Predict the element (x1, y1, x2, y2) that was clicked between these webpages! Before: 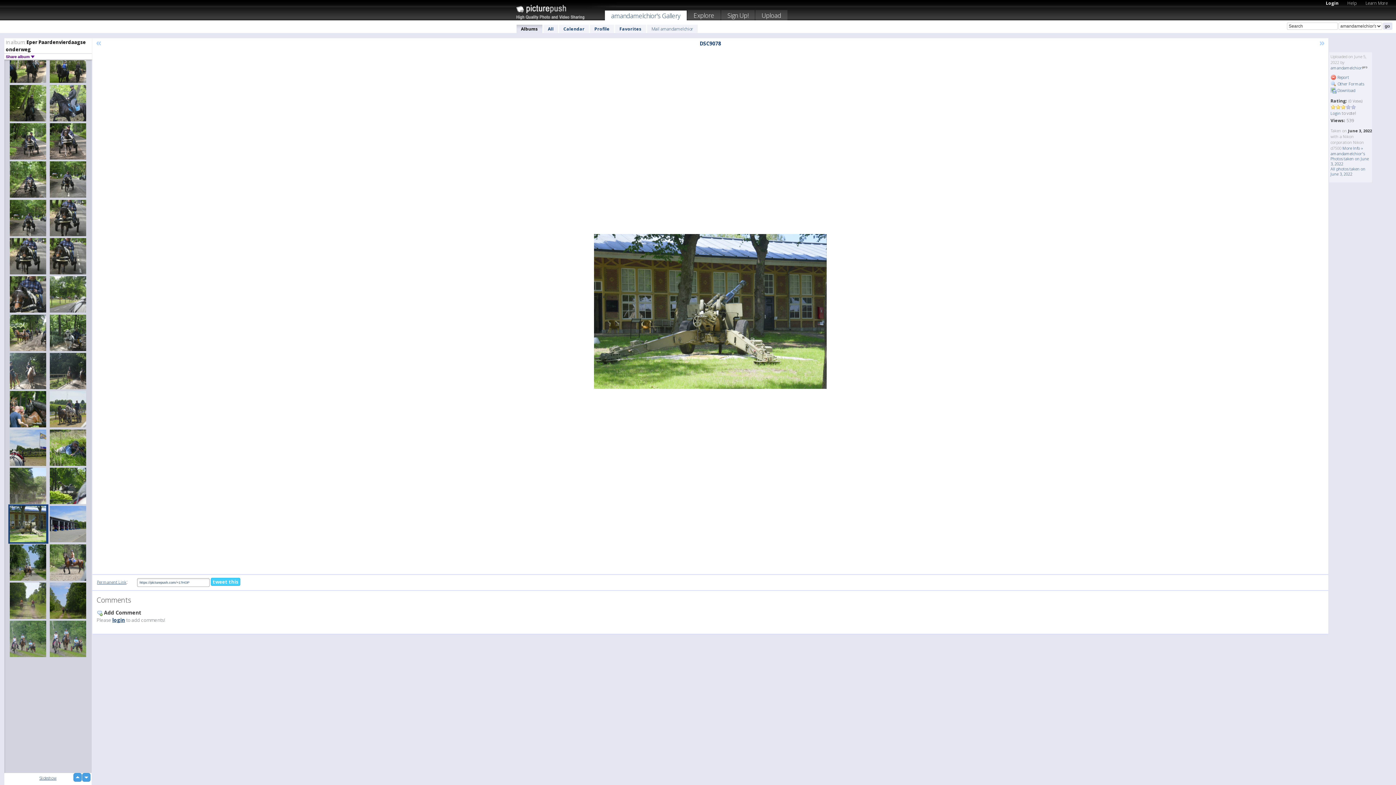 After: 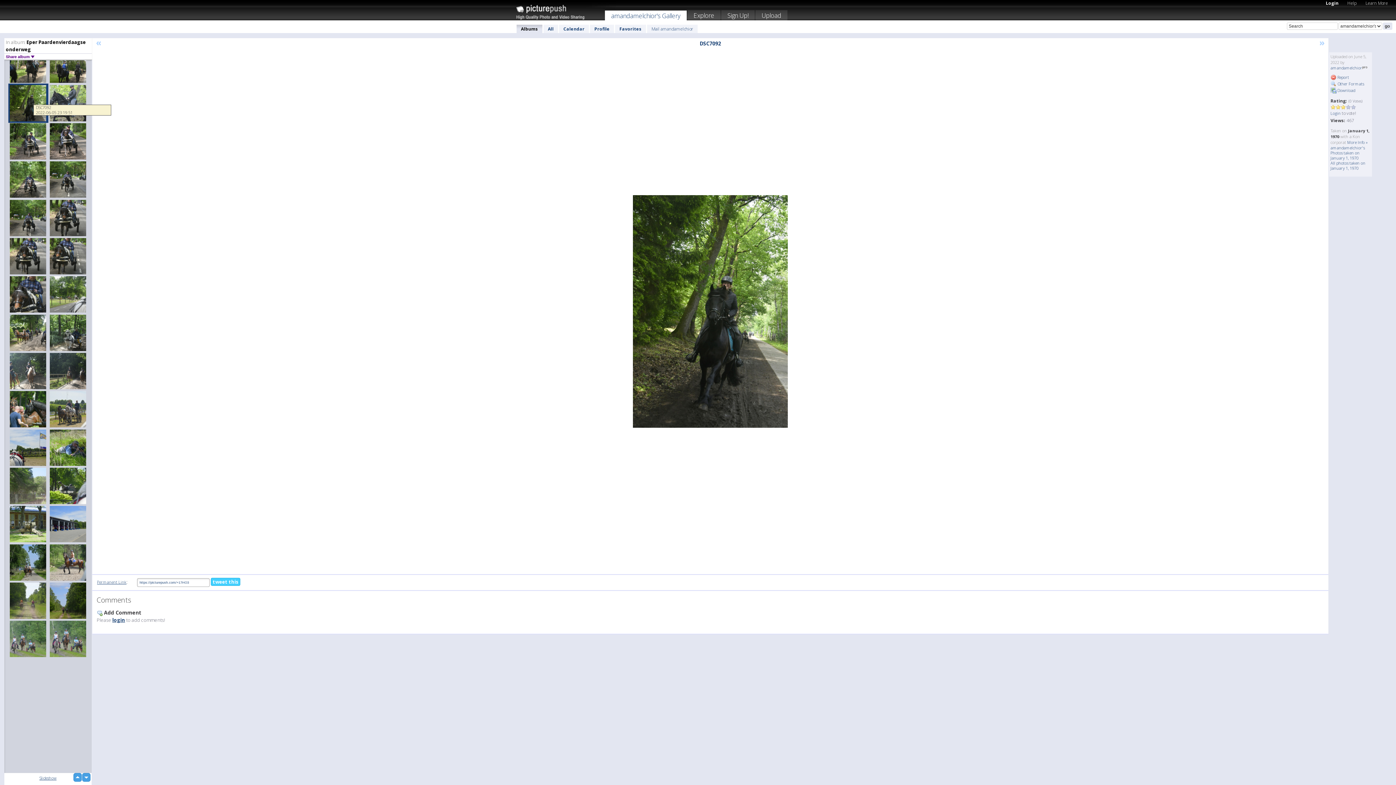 Action: bbox: (8, 83, 48, 122)